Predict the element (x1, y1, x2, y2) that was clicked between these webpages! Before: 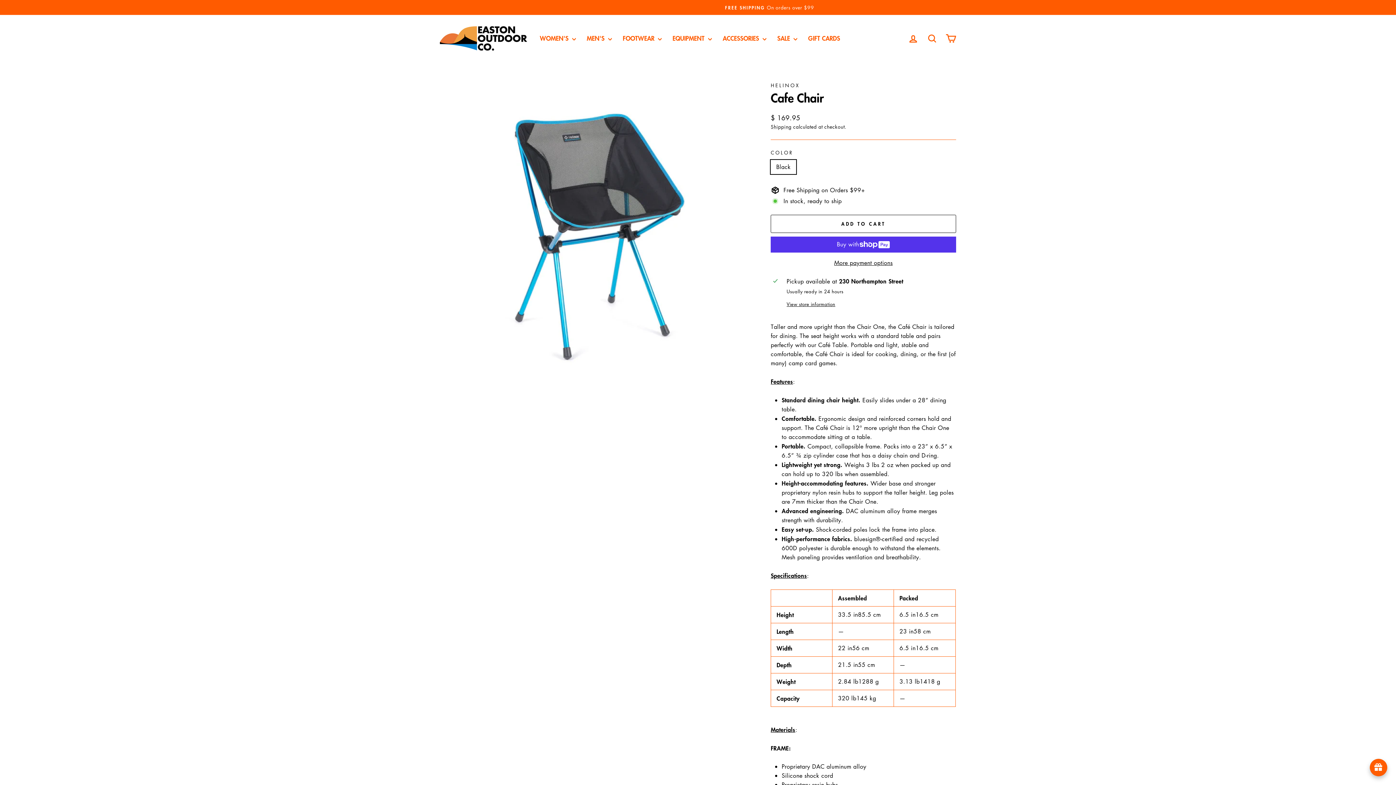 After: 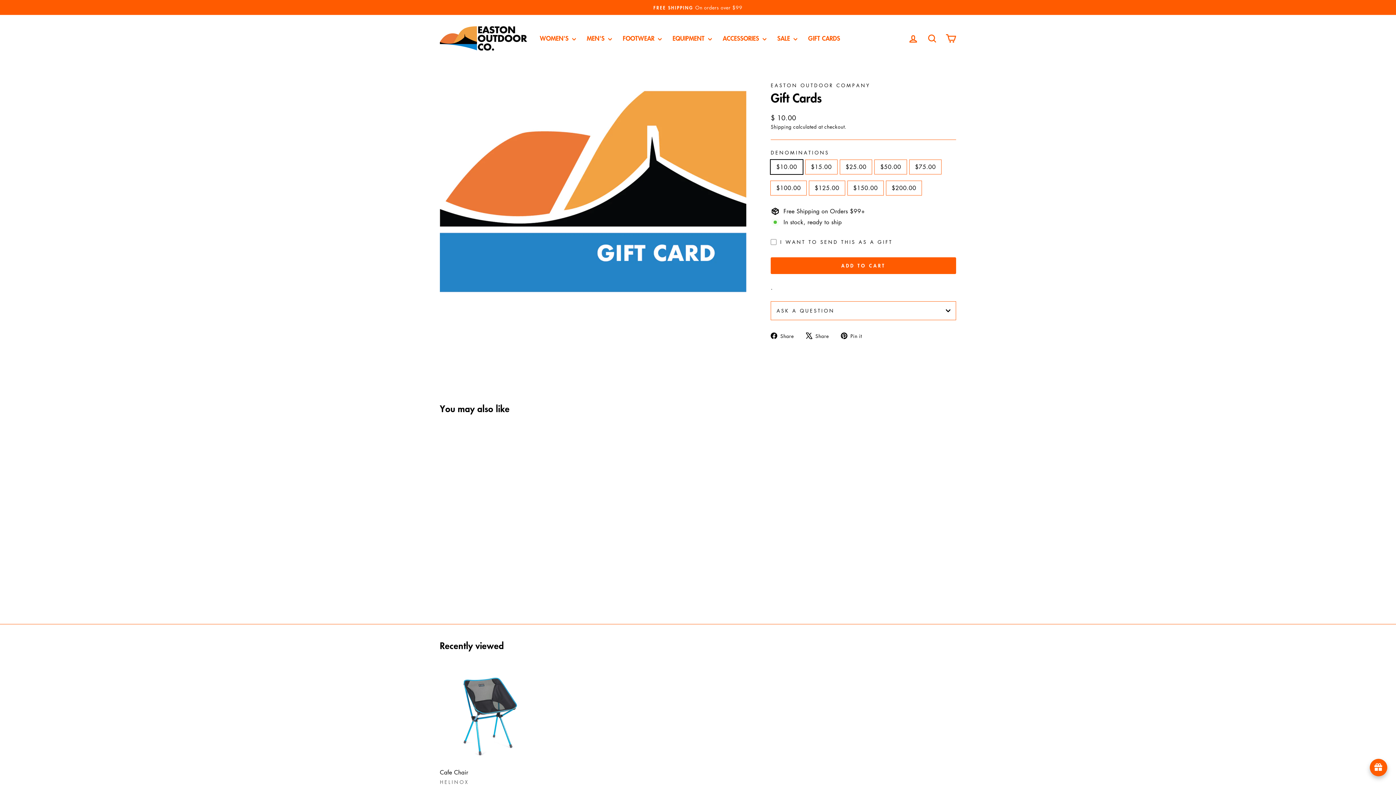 Action: bbox: (802, 32, 845, 44) label: GIFT CARDS